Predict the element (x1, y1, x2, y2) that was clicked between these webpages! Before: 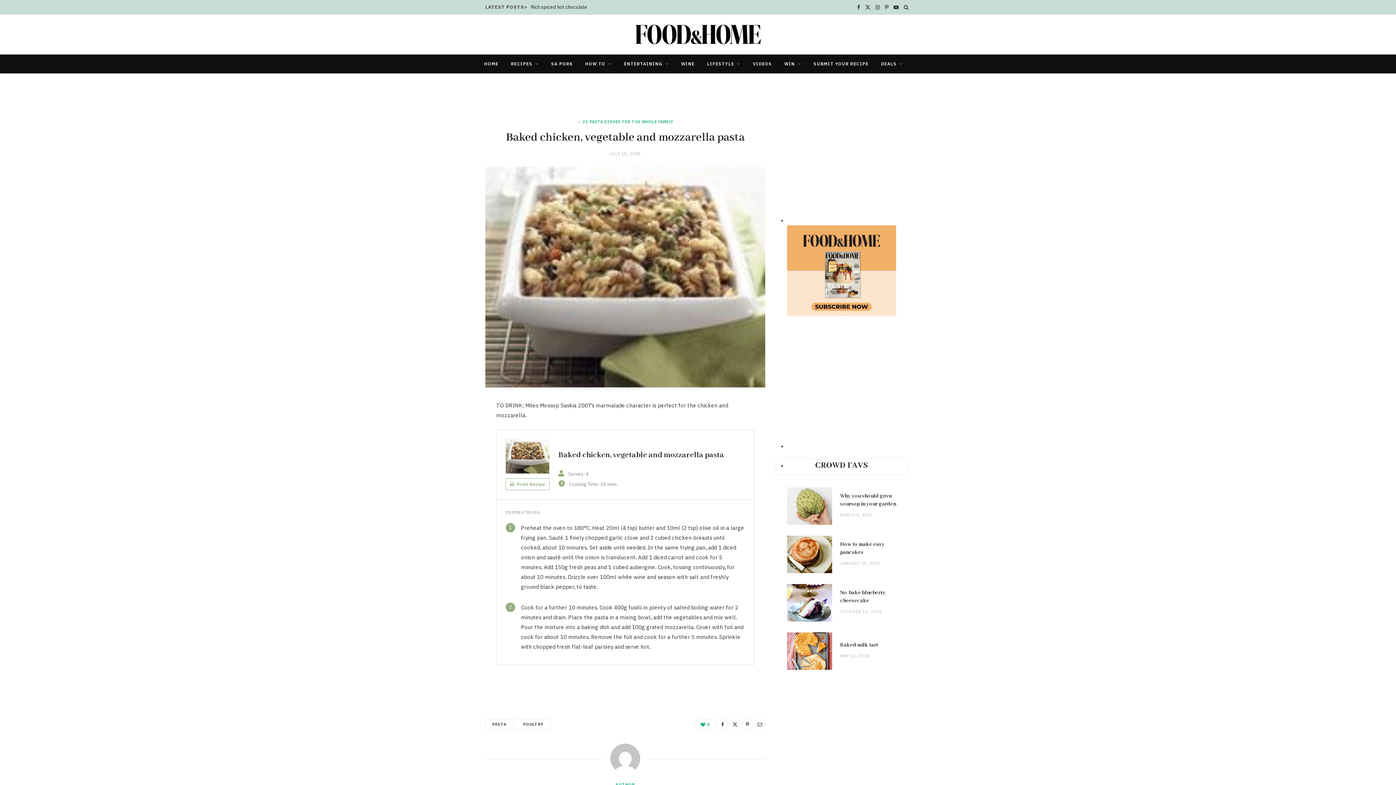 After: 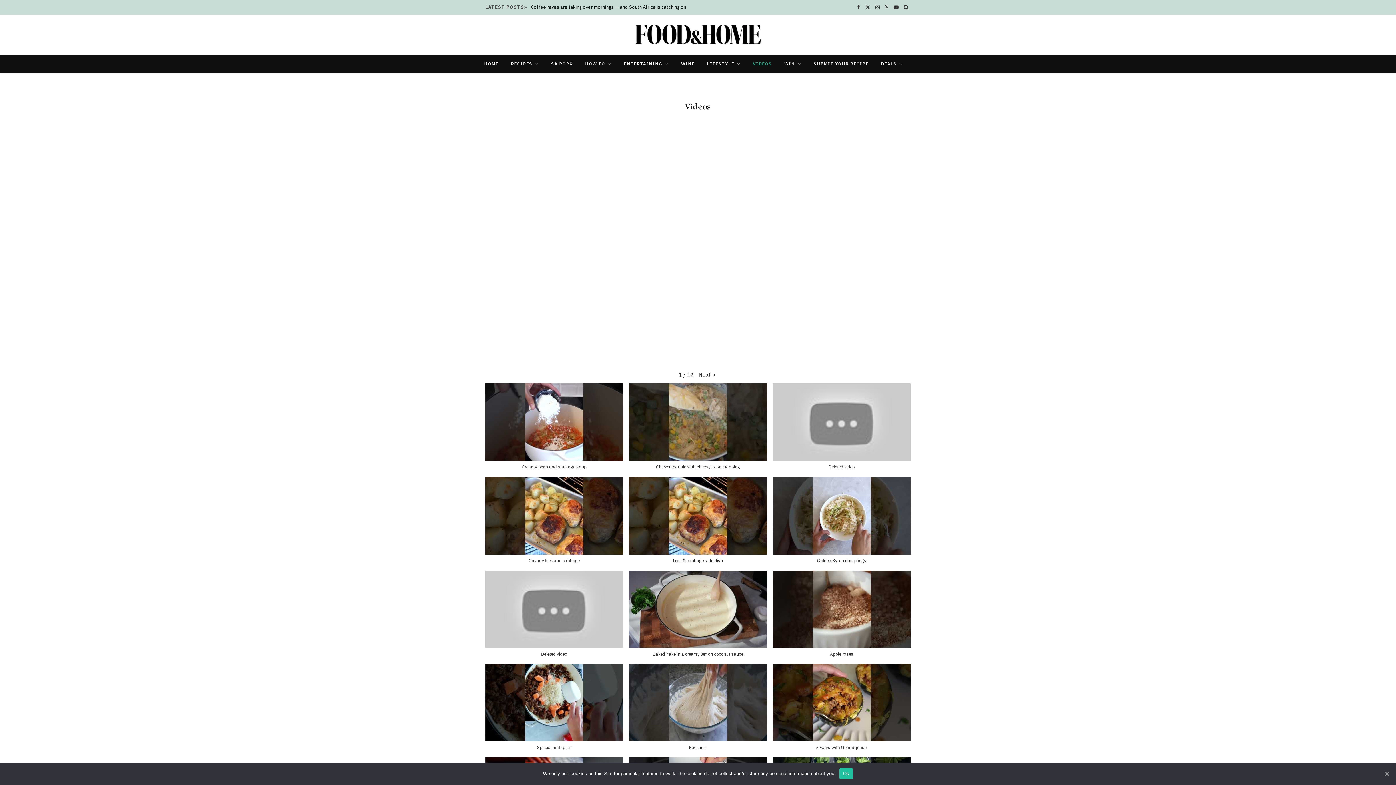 Action: bbox: (747, 54, 777, 73) label: VIDEOS